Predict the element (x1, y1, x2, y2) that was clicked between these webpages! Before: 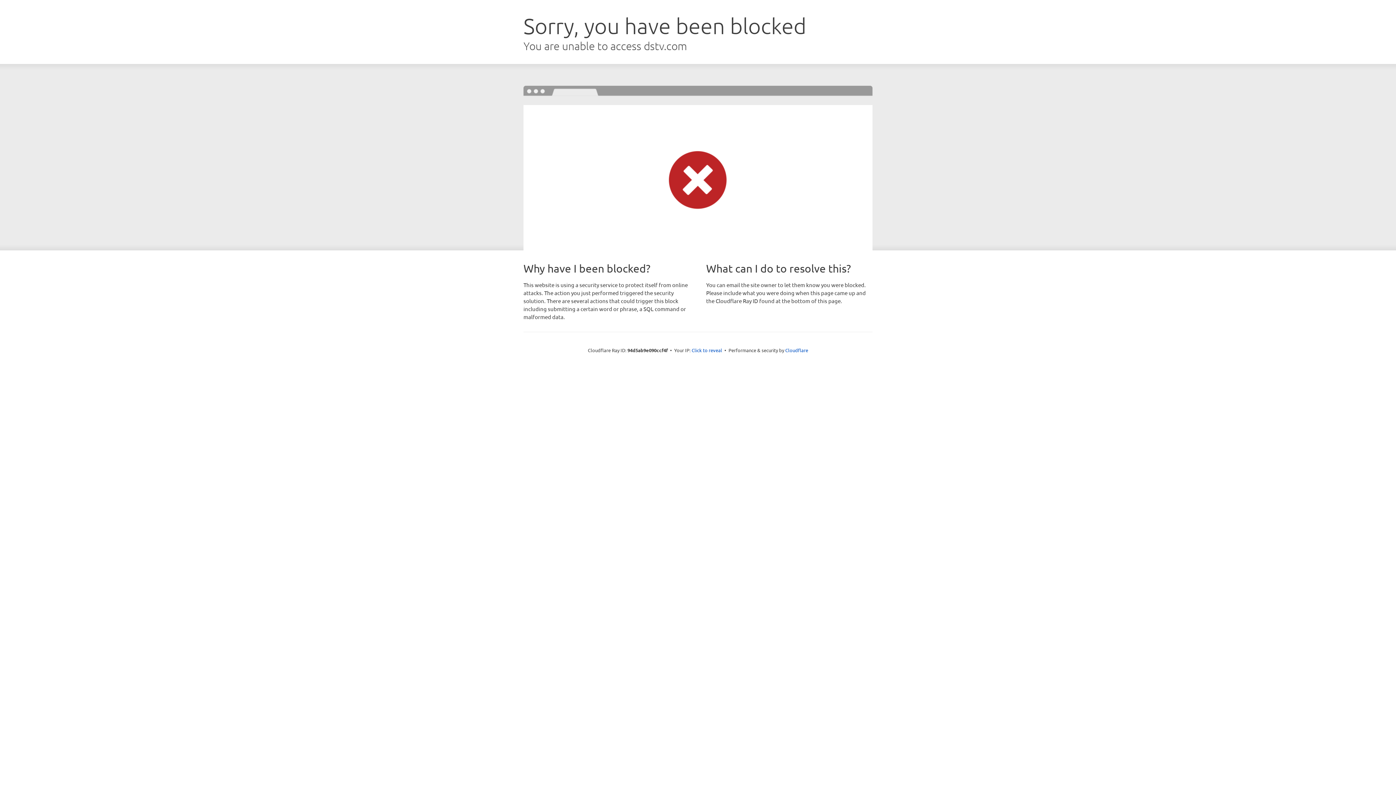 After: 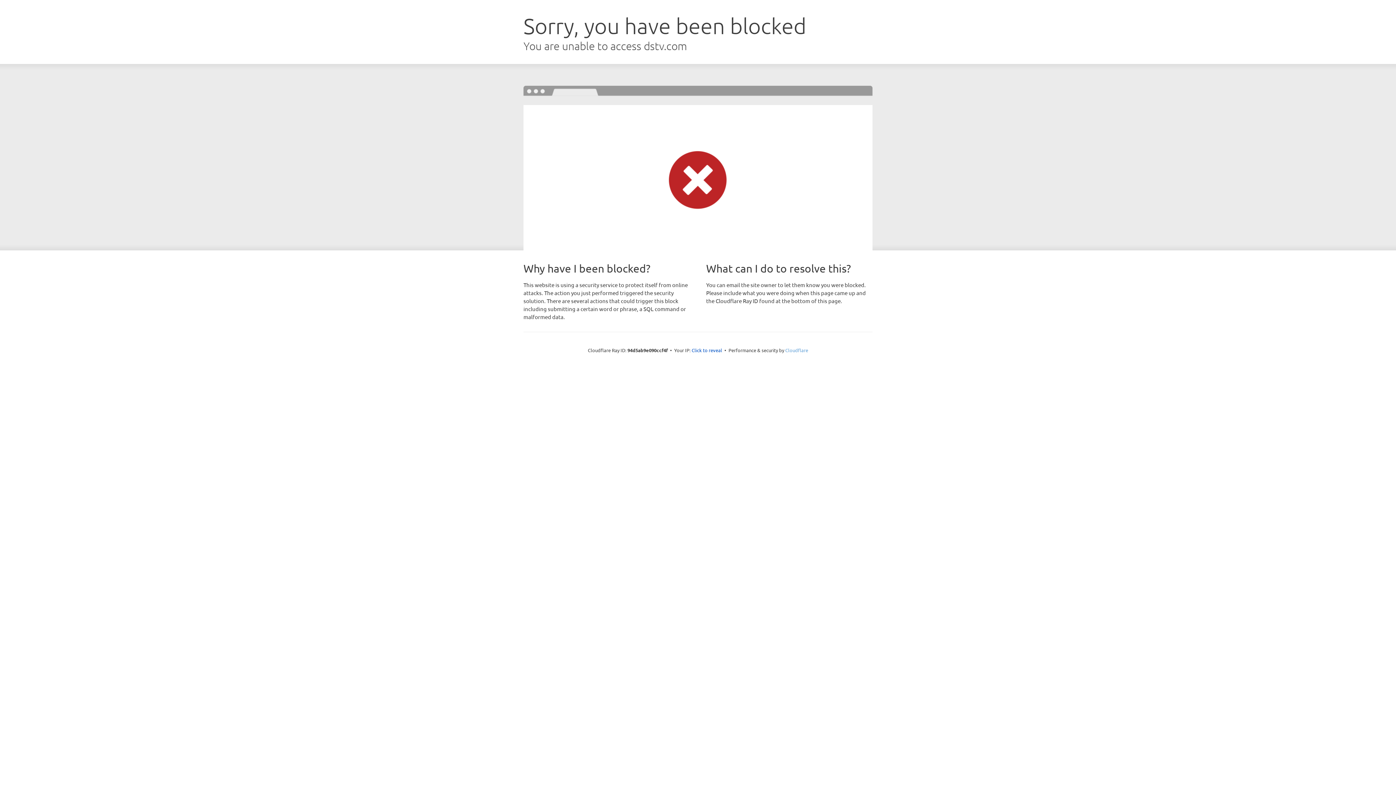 Action: bbox: (785, 347, 808, 353) label: Cloudflare